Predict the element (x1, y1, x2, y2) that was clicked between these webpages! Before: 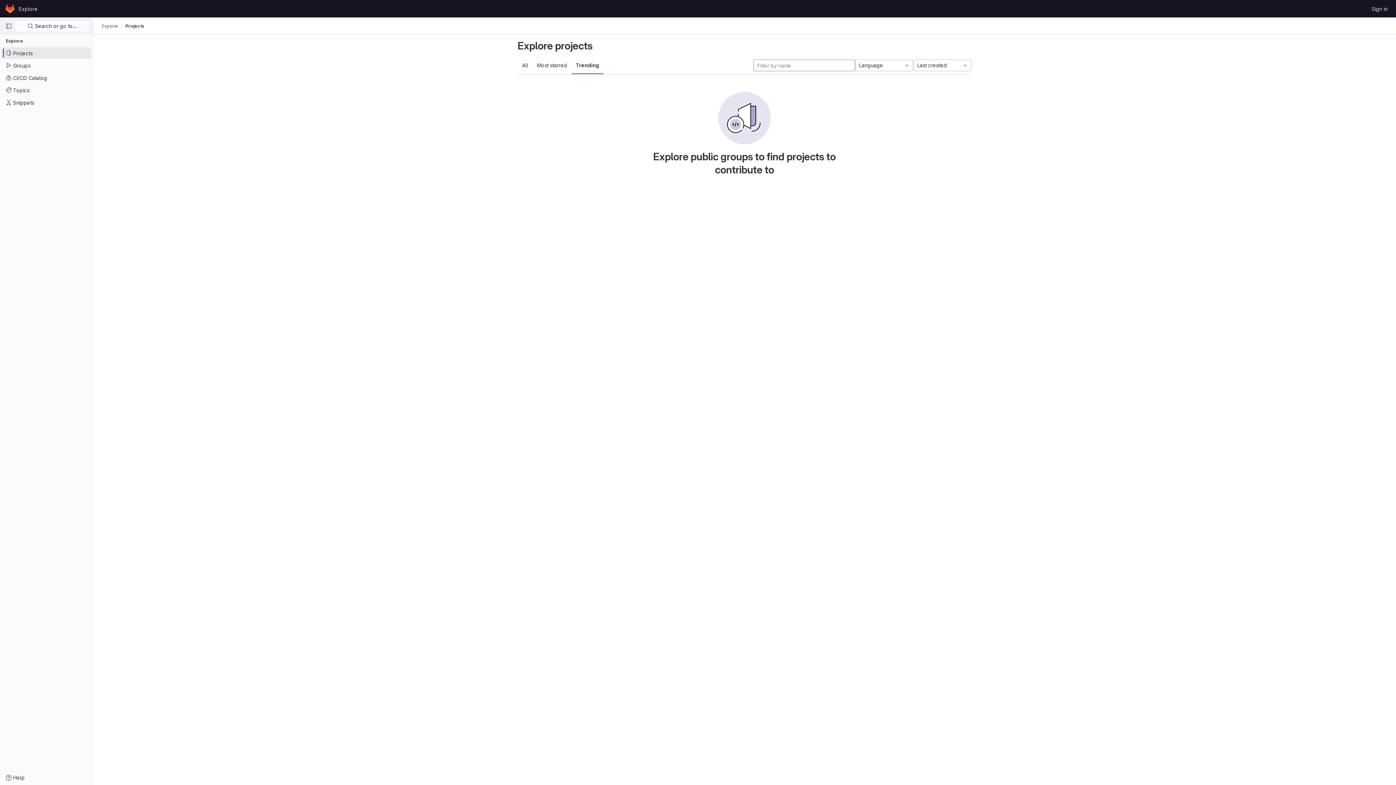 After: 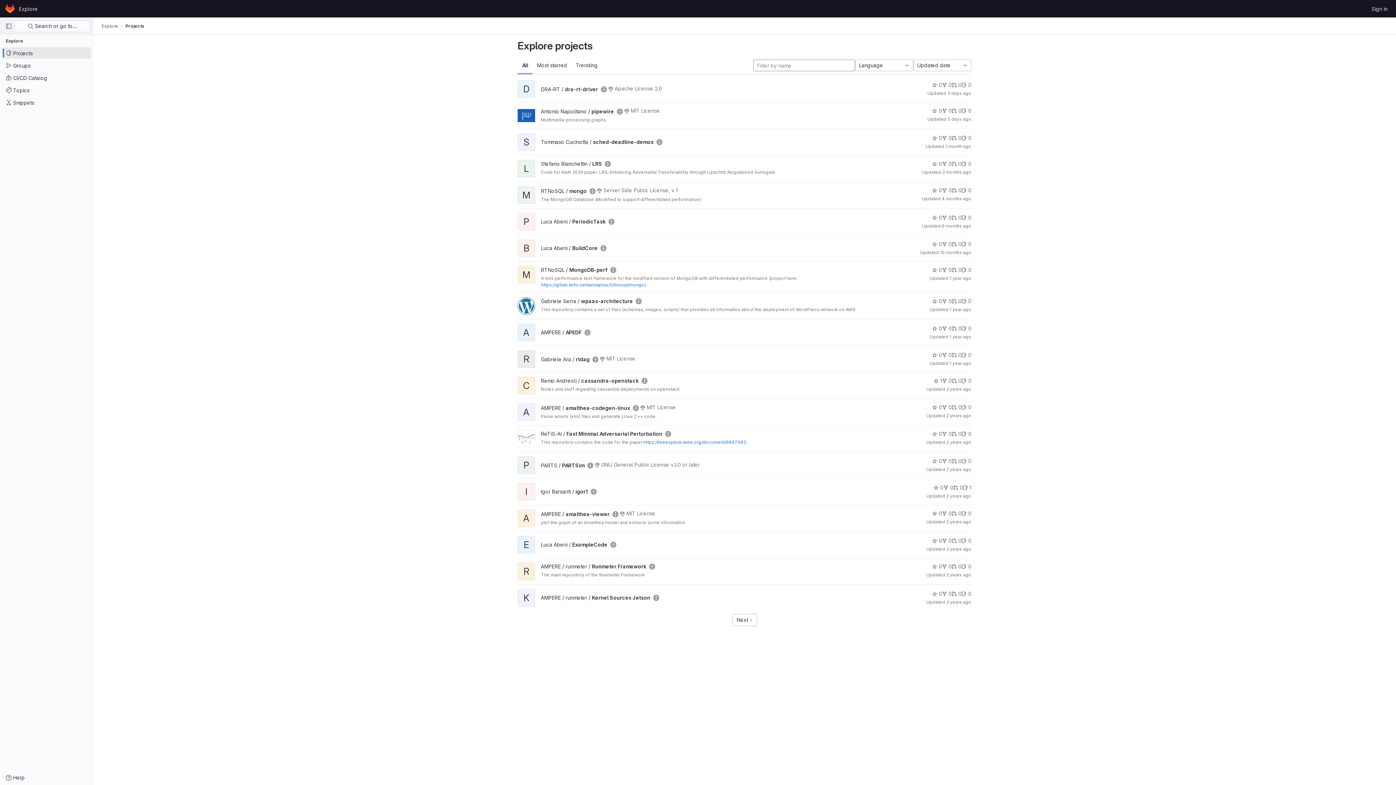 Action: bbox: (1, 47, 91, 58) label: Projects